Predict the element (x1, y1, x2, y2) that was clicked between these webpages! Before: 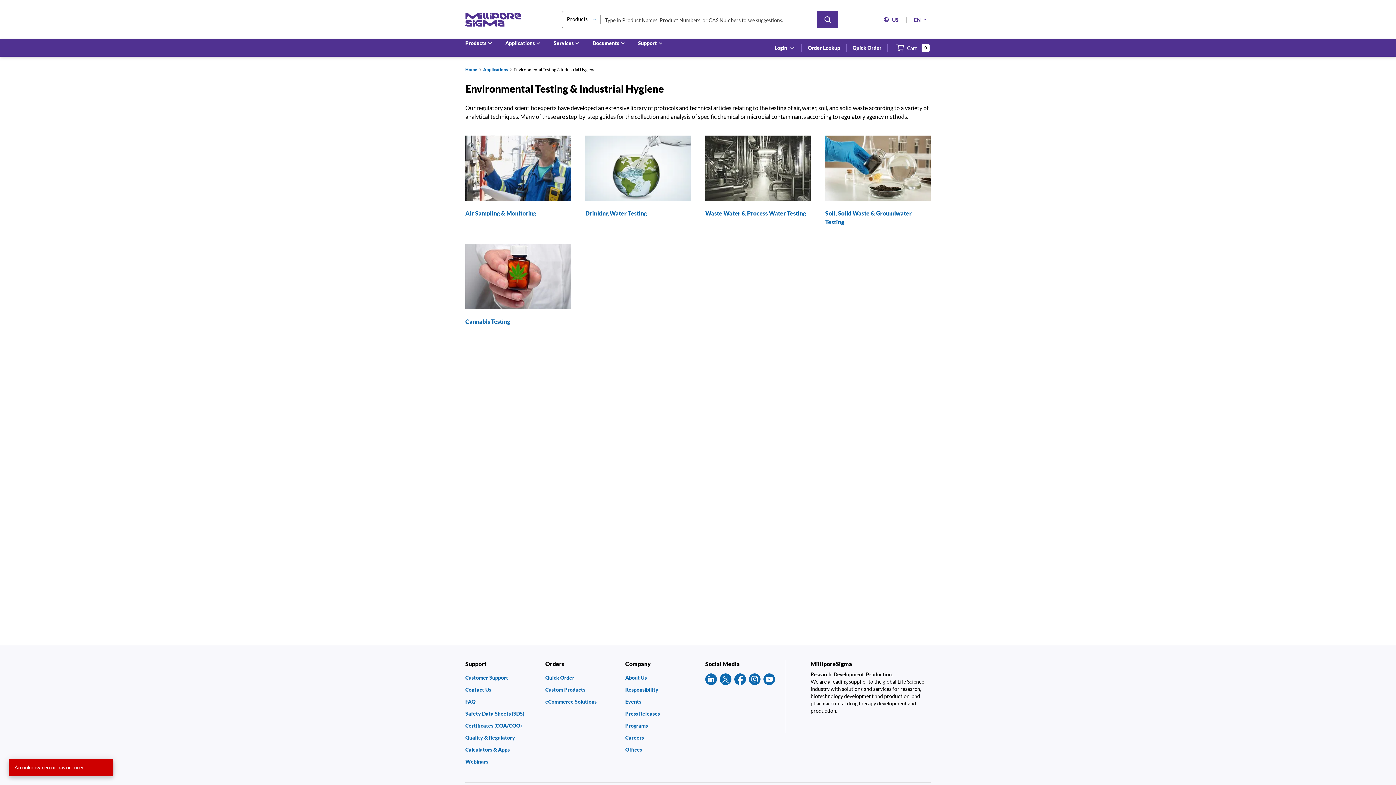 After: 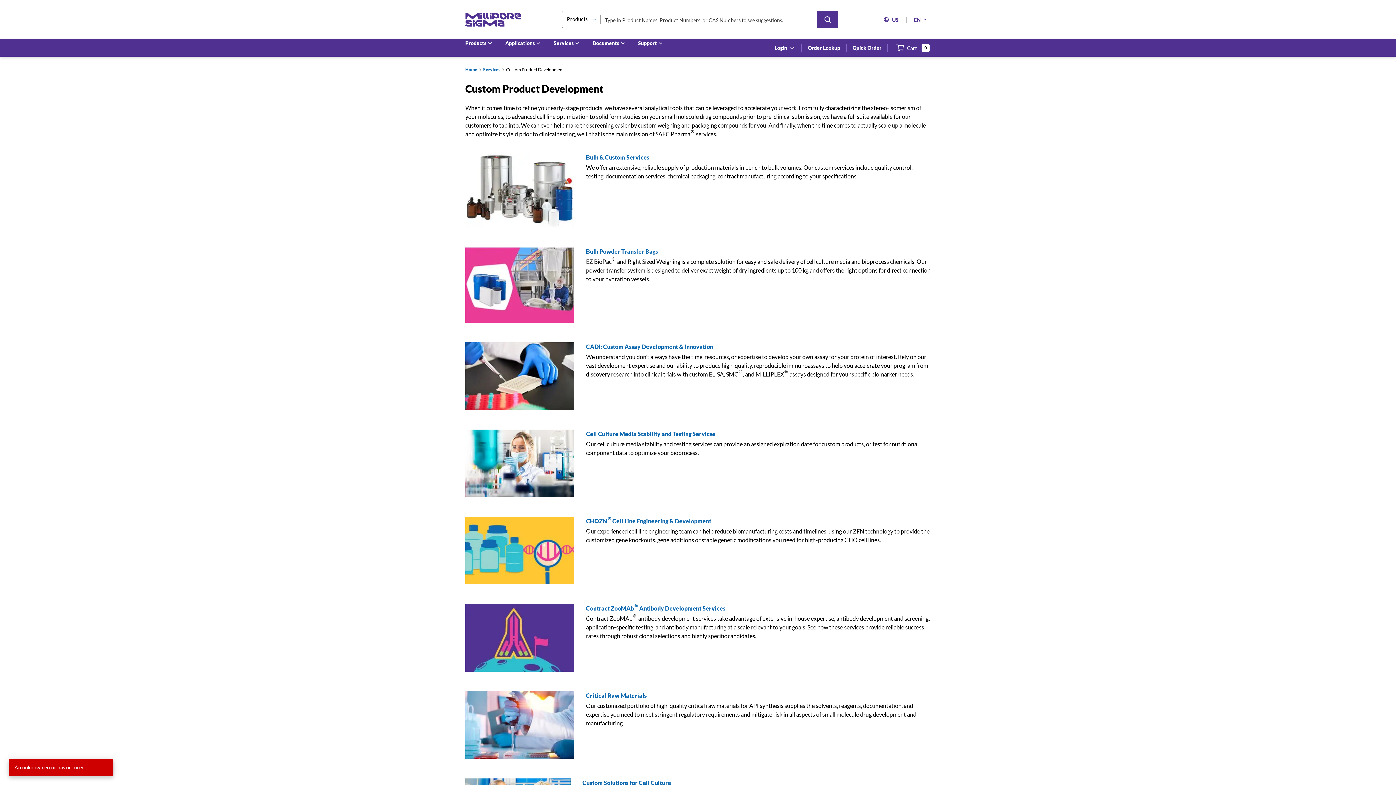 Action: bbox: (545, 687, 618, 692) label: Custom Products